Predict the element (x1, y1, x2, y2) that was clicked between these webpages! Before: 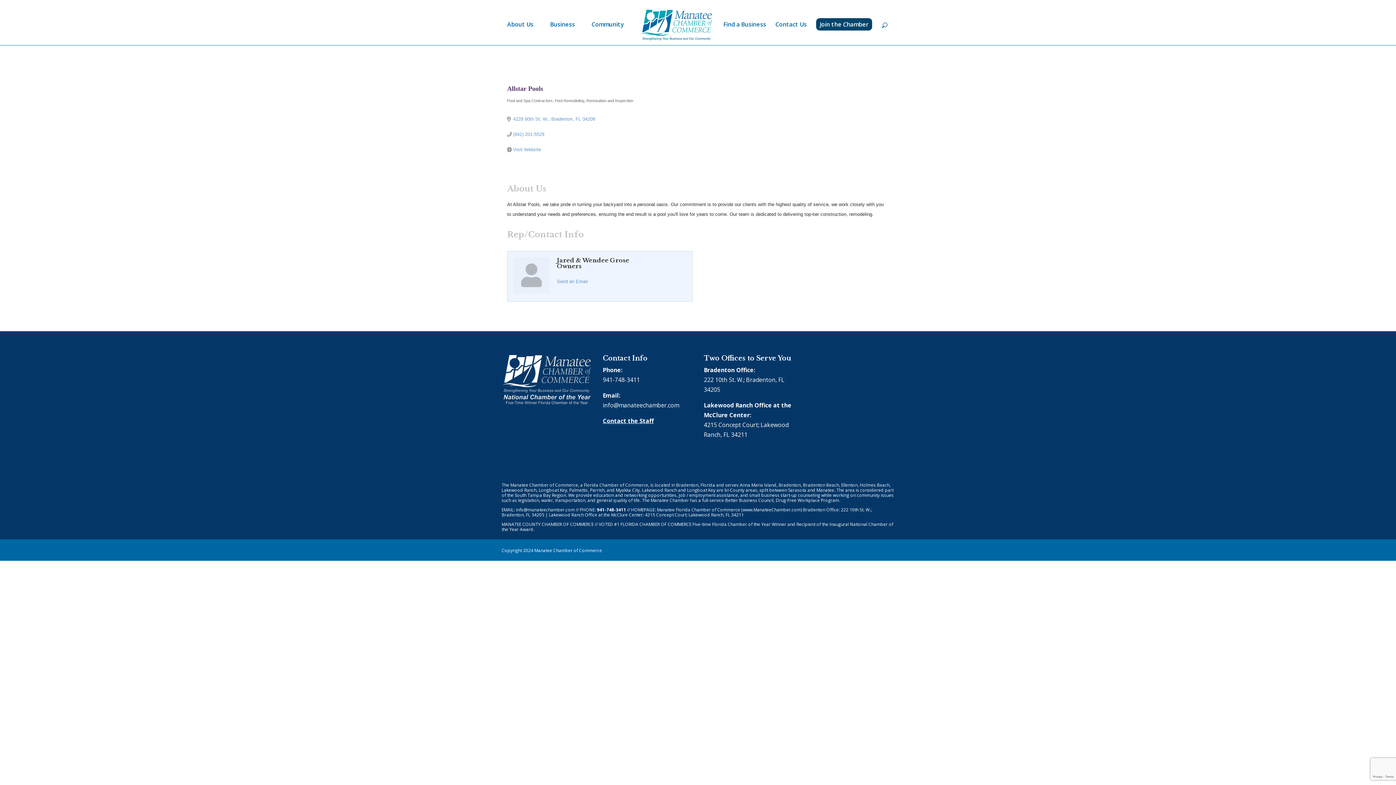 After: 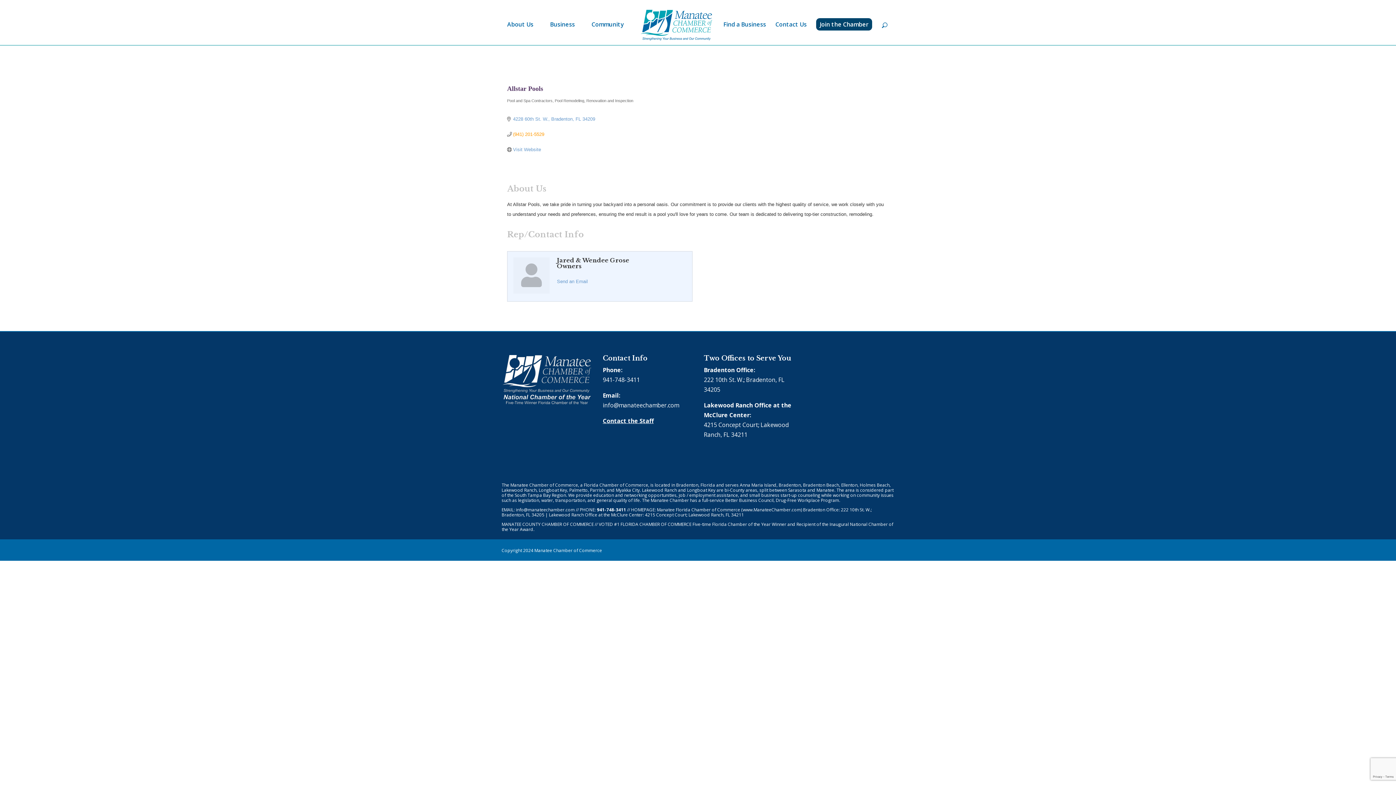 Action: label: (941) 201-5529 bbox: (513, 131, 544, 137)